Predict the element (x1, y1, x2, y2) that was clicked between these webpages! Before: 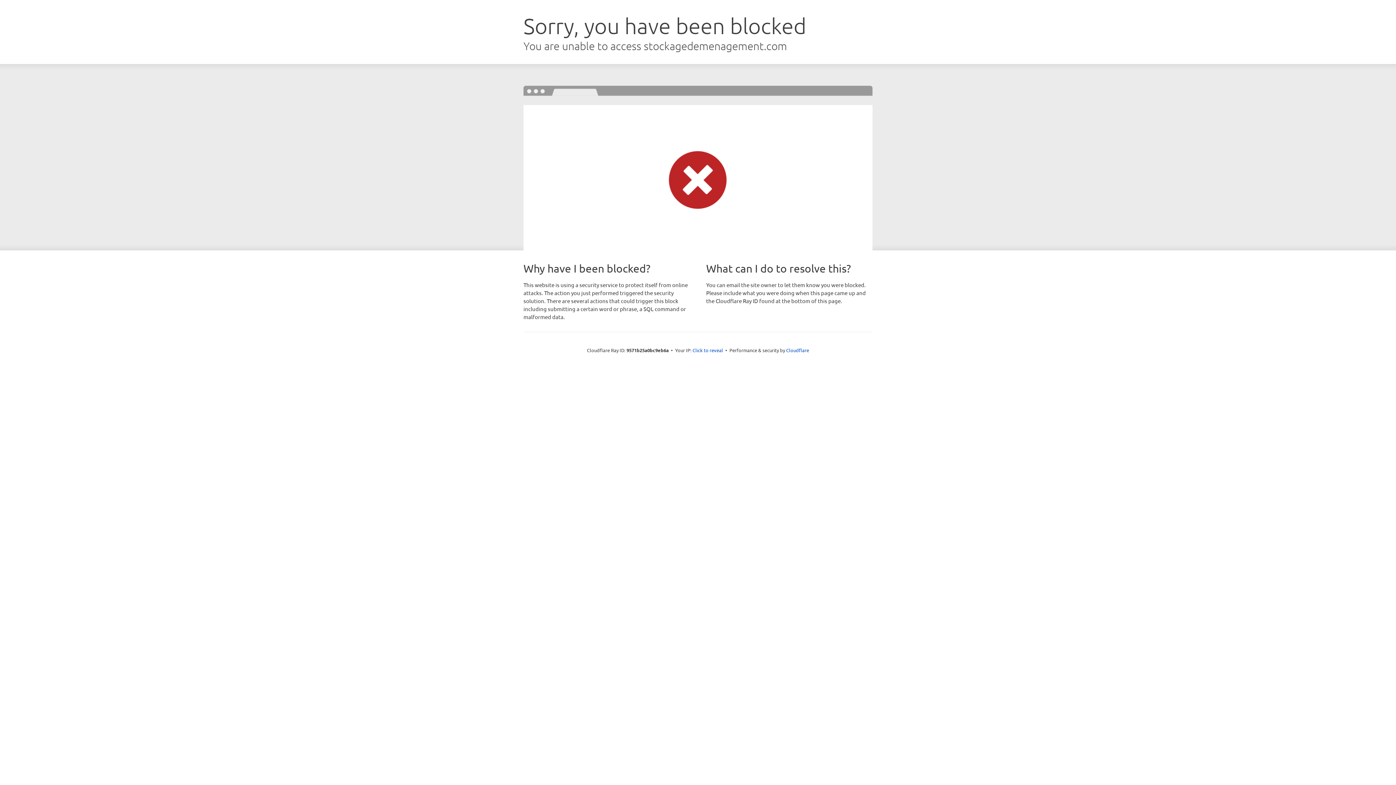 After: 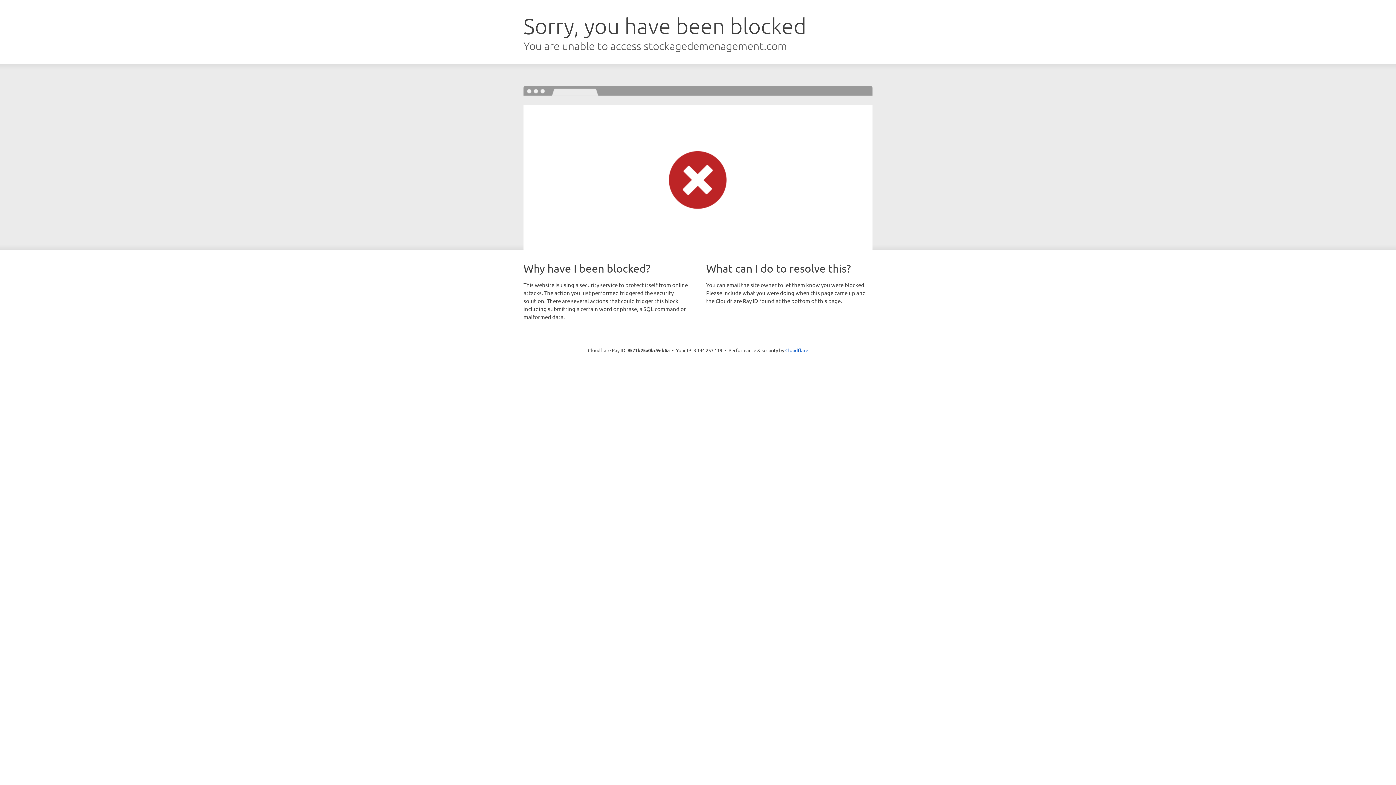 Action: label: Click to reveal bbox: (692, 346, 723, 353)